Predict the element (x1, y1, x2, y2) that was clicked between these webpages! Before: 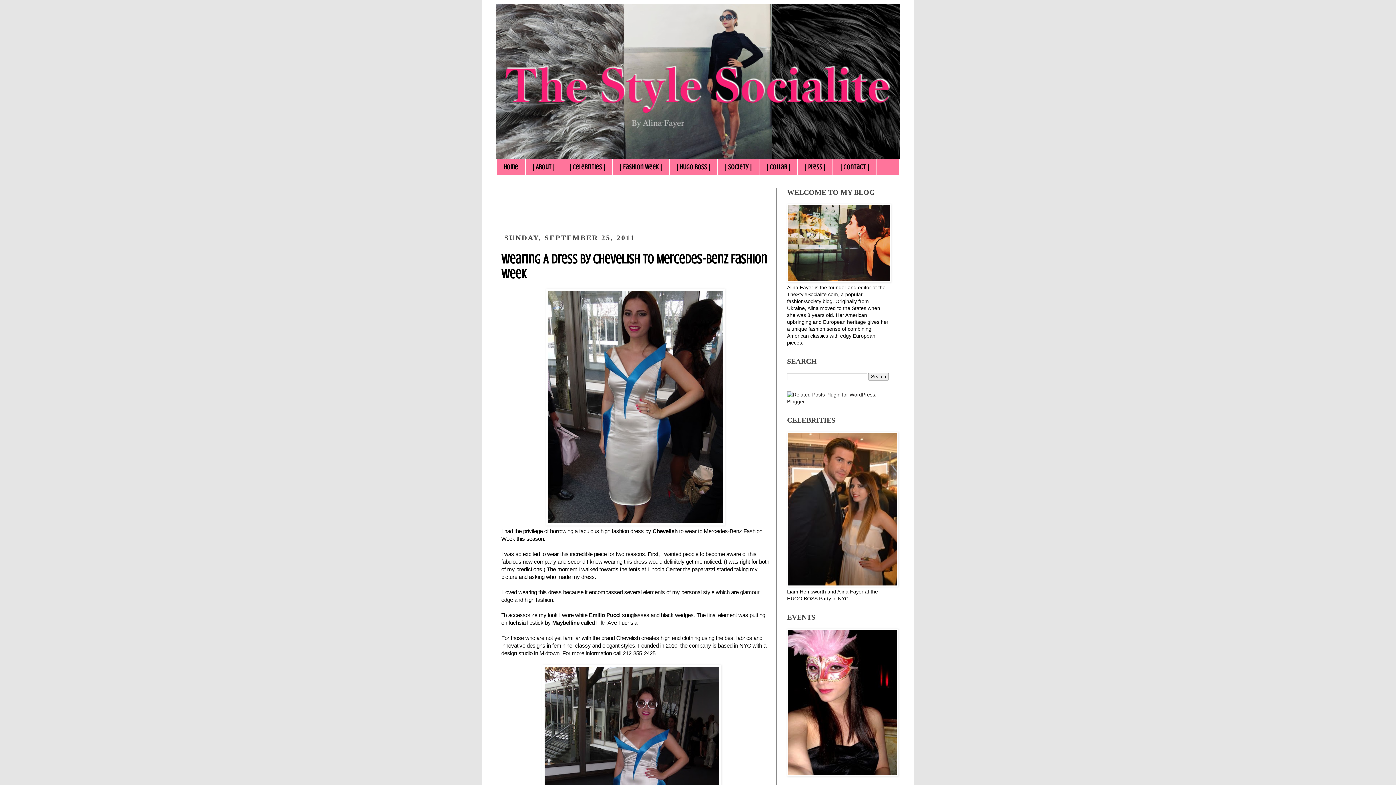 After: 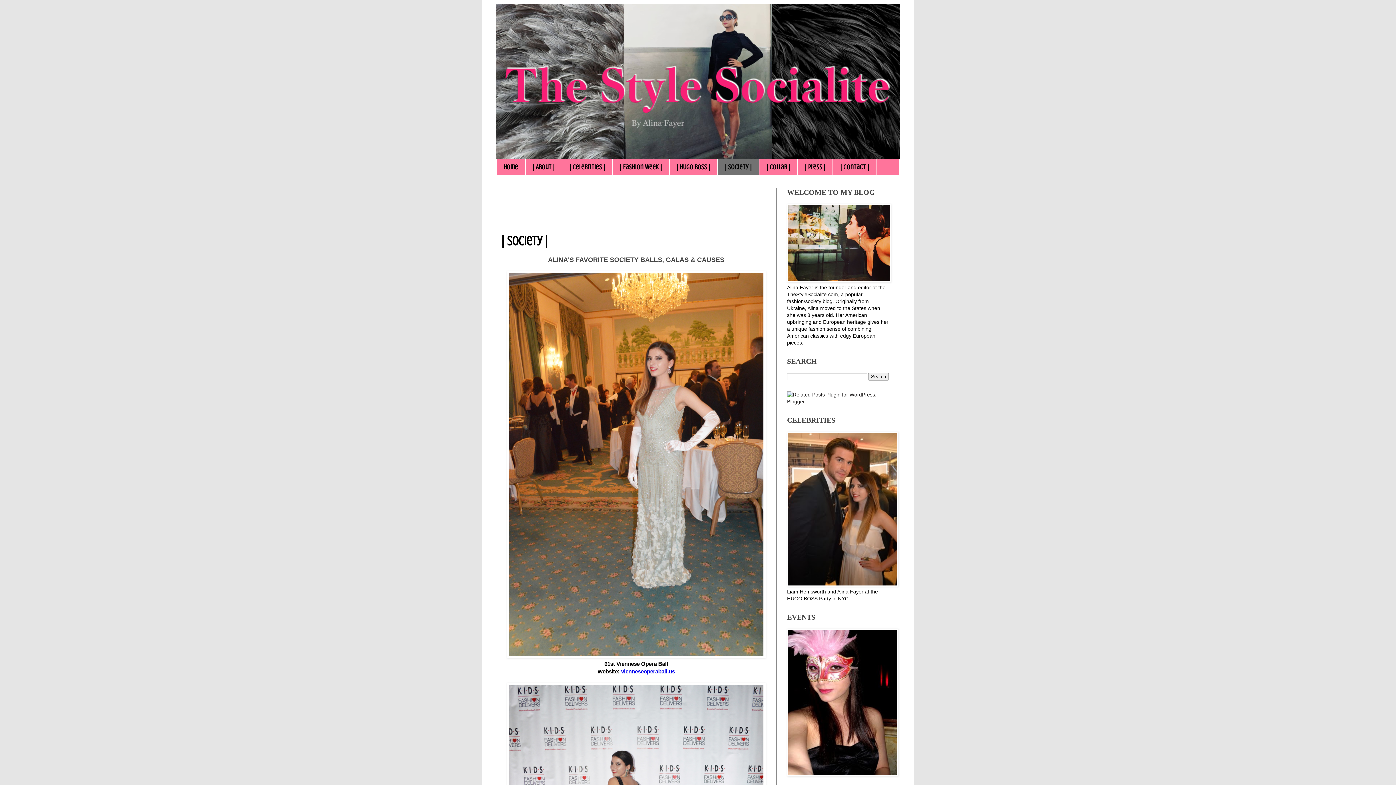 Action: bbox: (717, 159, 759, 175) label: | Society |